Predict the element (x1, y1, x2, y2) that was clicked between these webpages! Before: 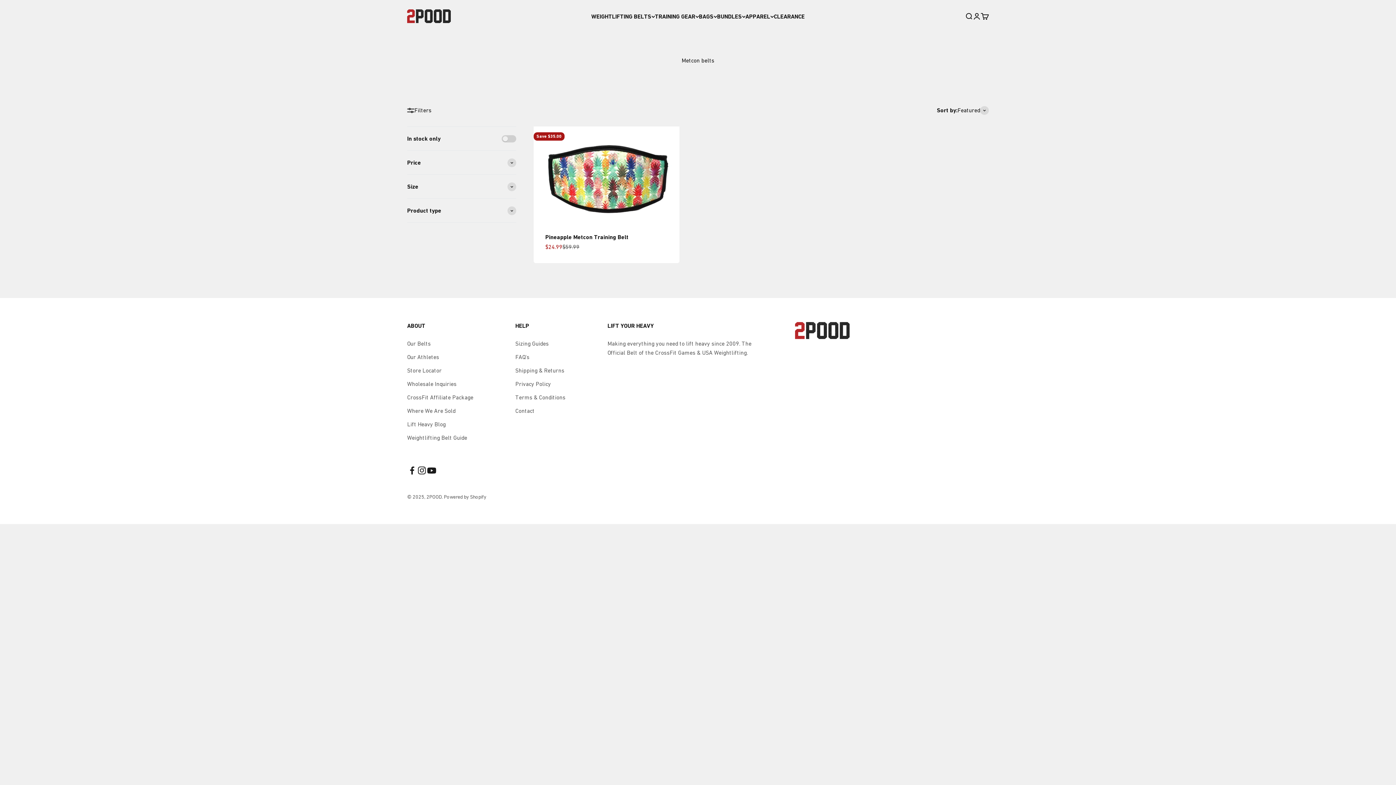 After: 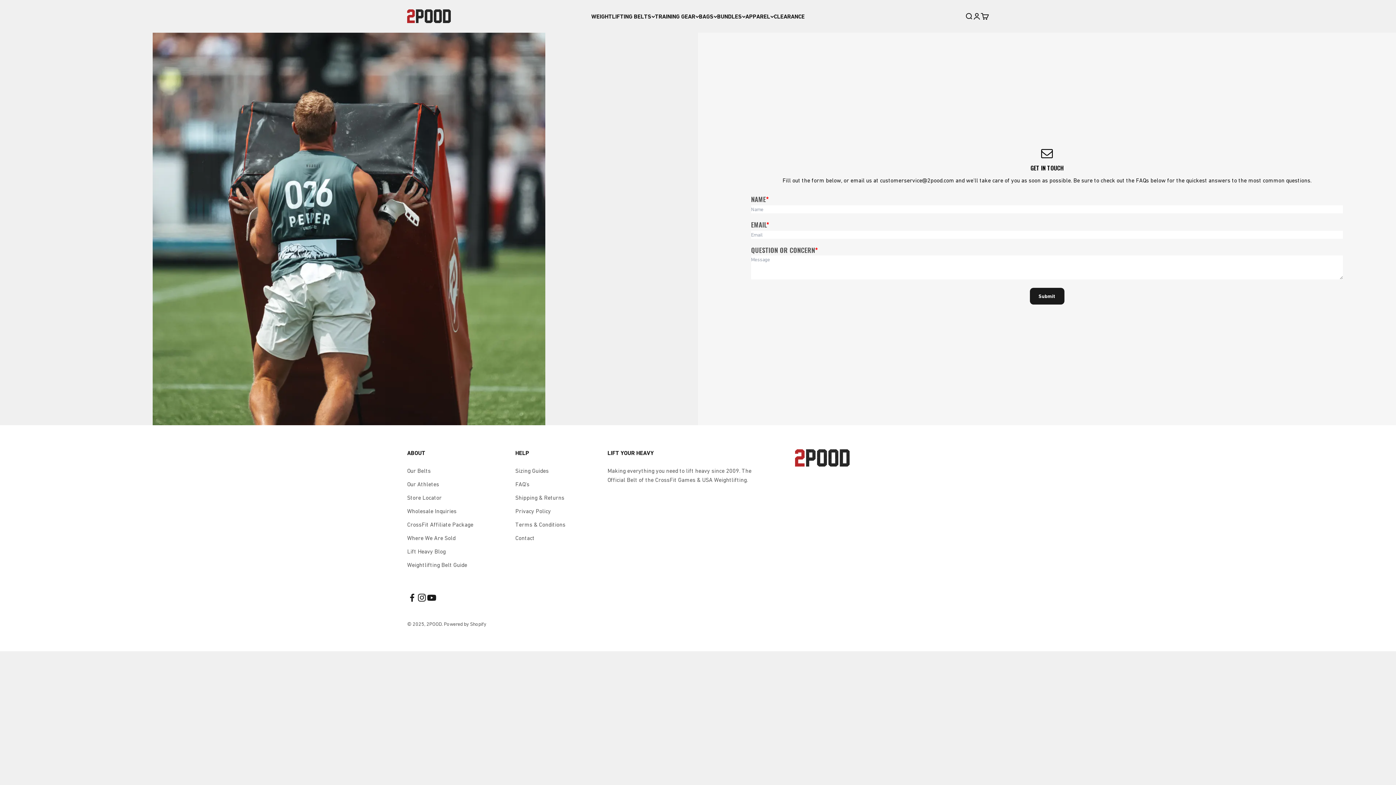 Action: label: Contact bbox: (515, 406, 534, 415)